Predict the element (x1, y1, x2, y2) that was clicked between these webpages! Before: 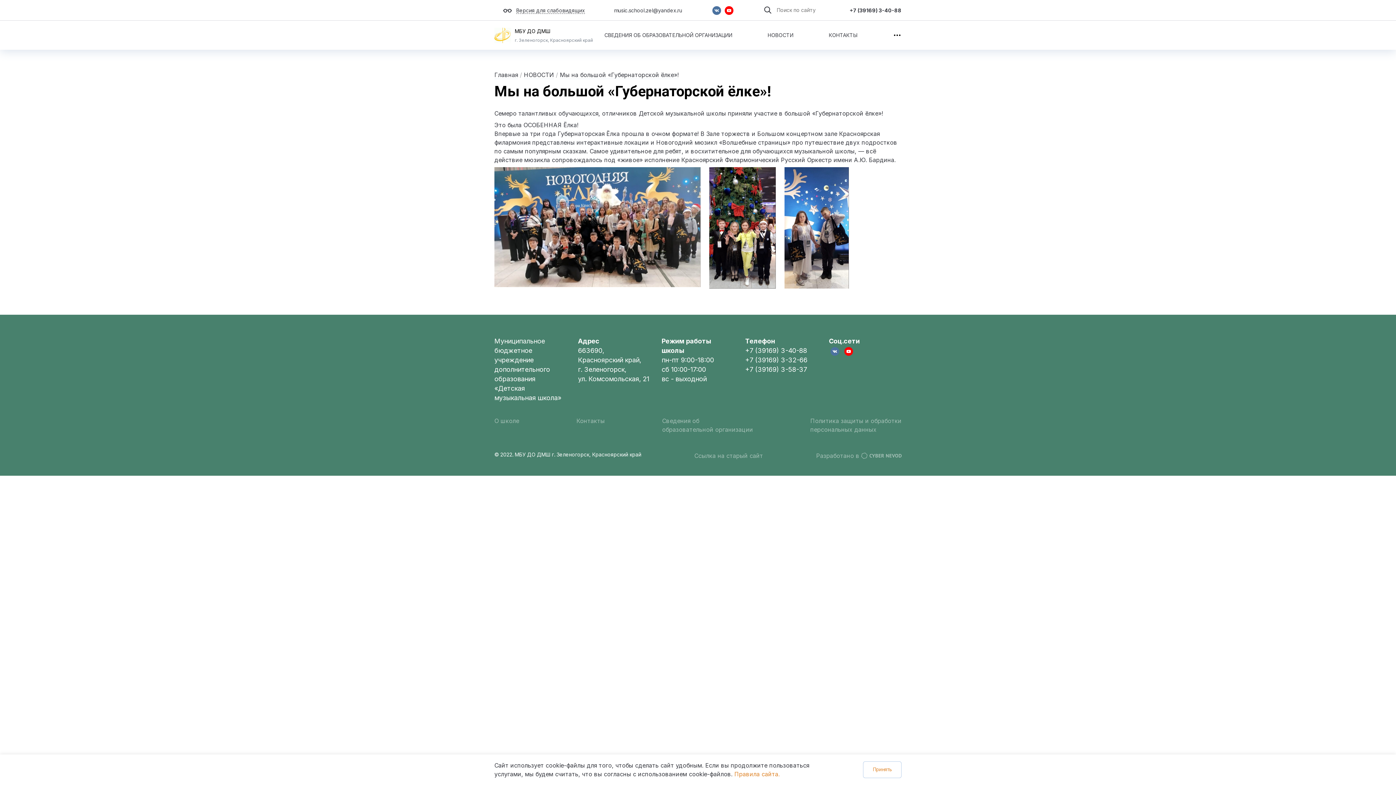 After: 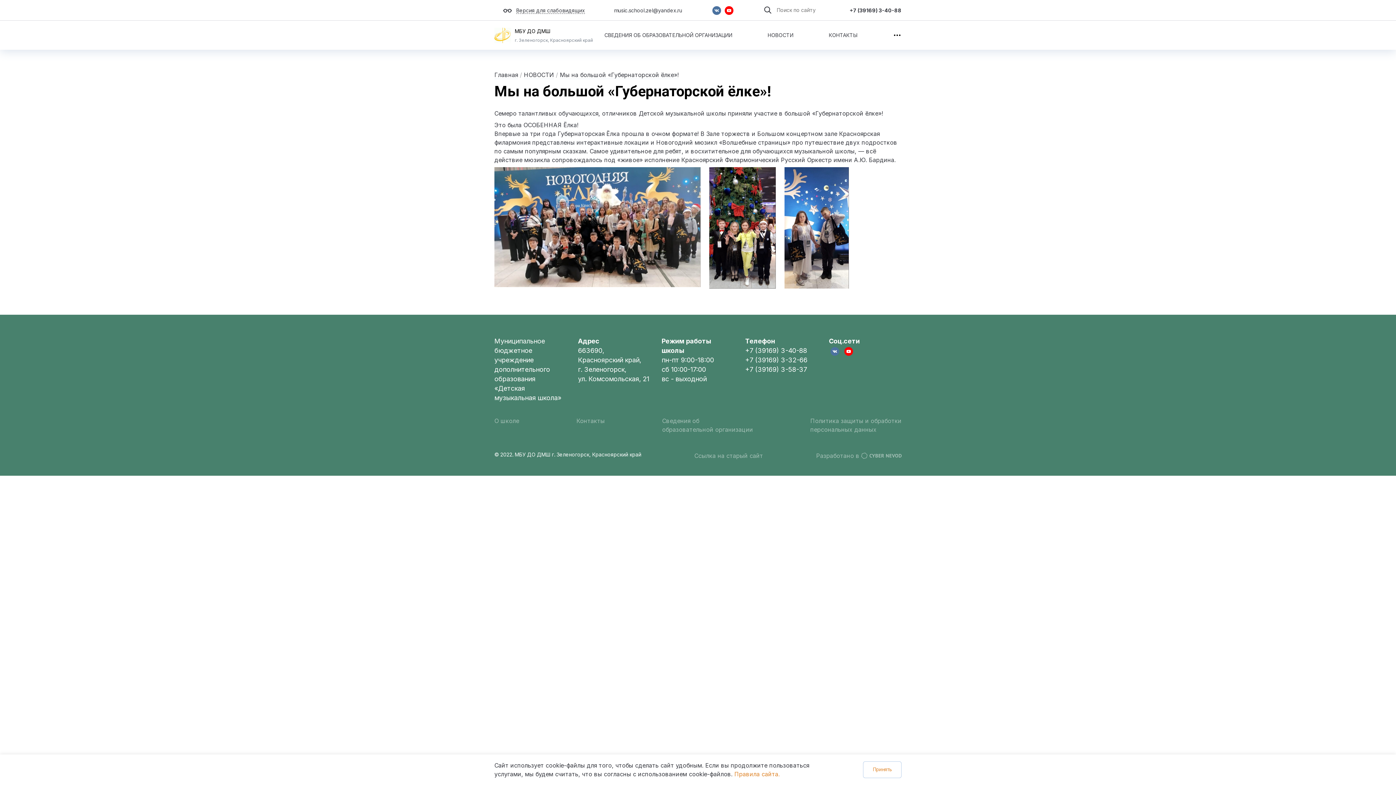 Action: label: +7 (39169) 3-58-37 bbox: (745, 365, 818, 374)